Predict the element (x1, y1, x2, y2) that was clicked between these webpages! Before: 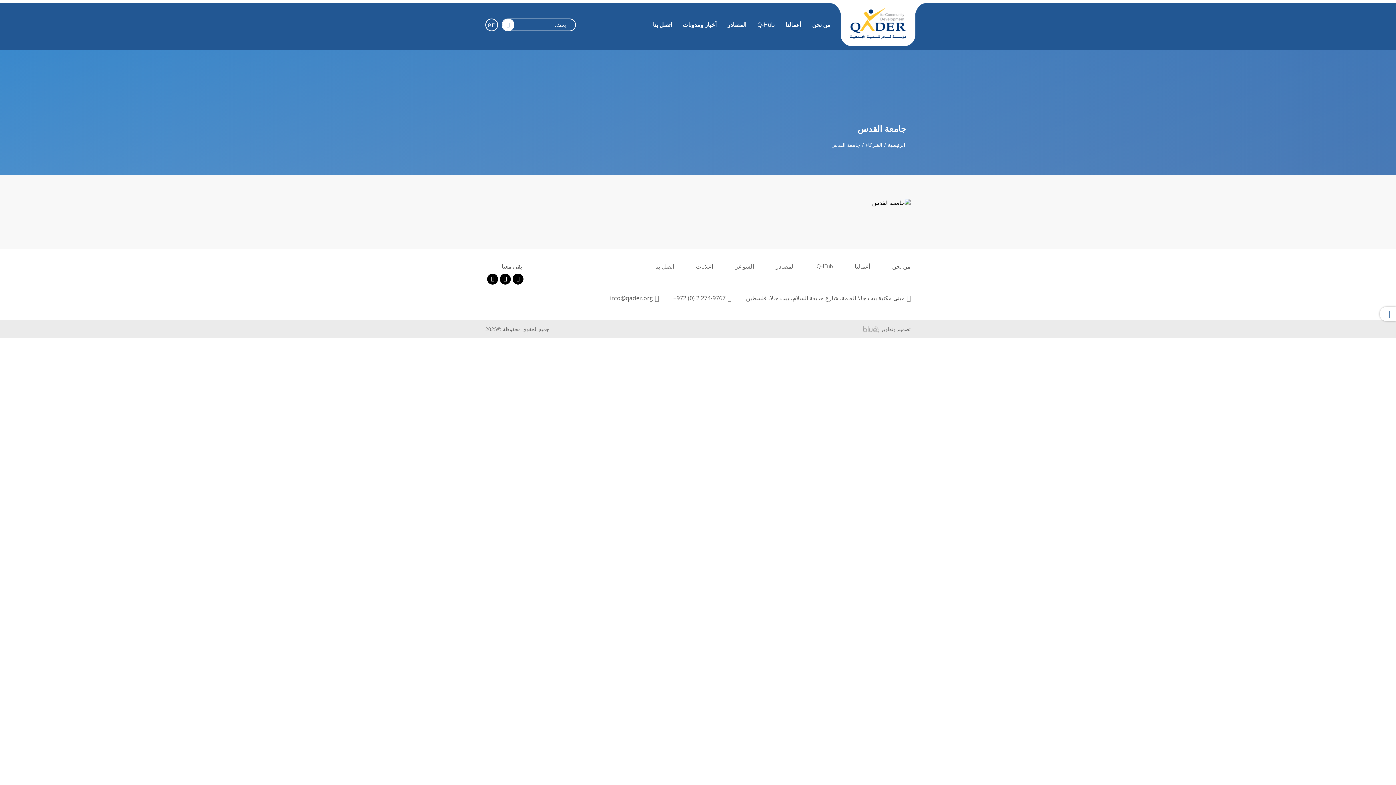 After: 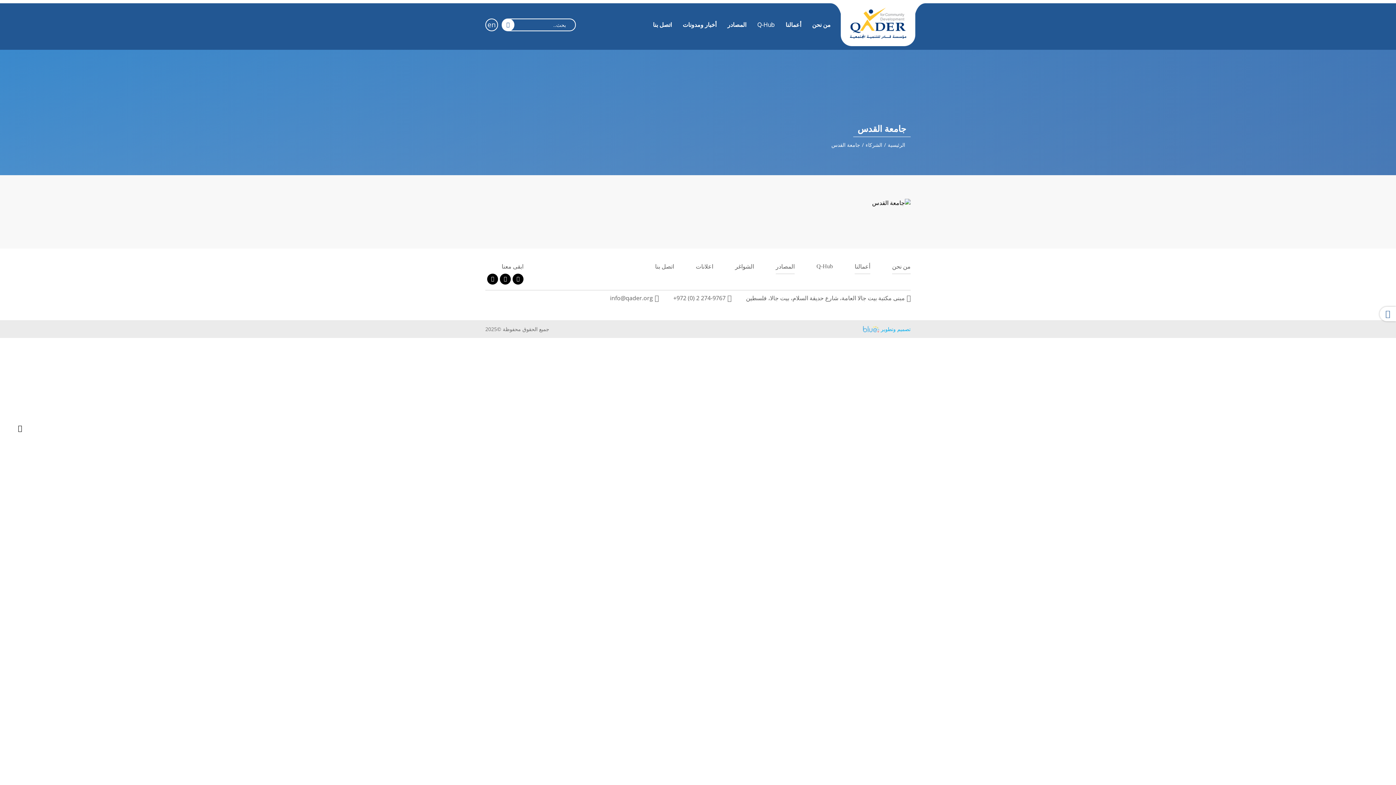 Action: bbox: (863, 325, 910, 332) label: تصميم وتطوير